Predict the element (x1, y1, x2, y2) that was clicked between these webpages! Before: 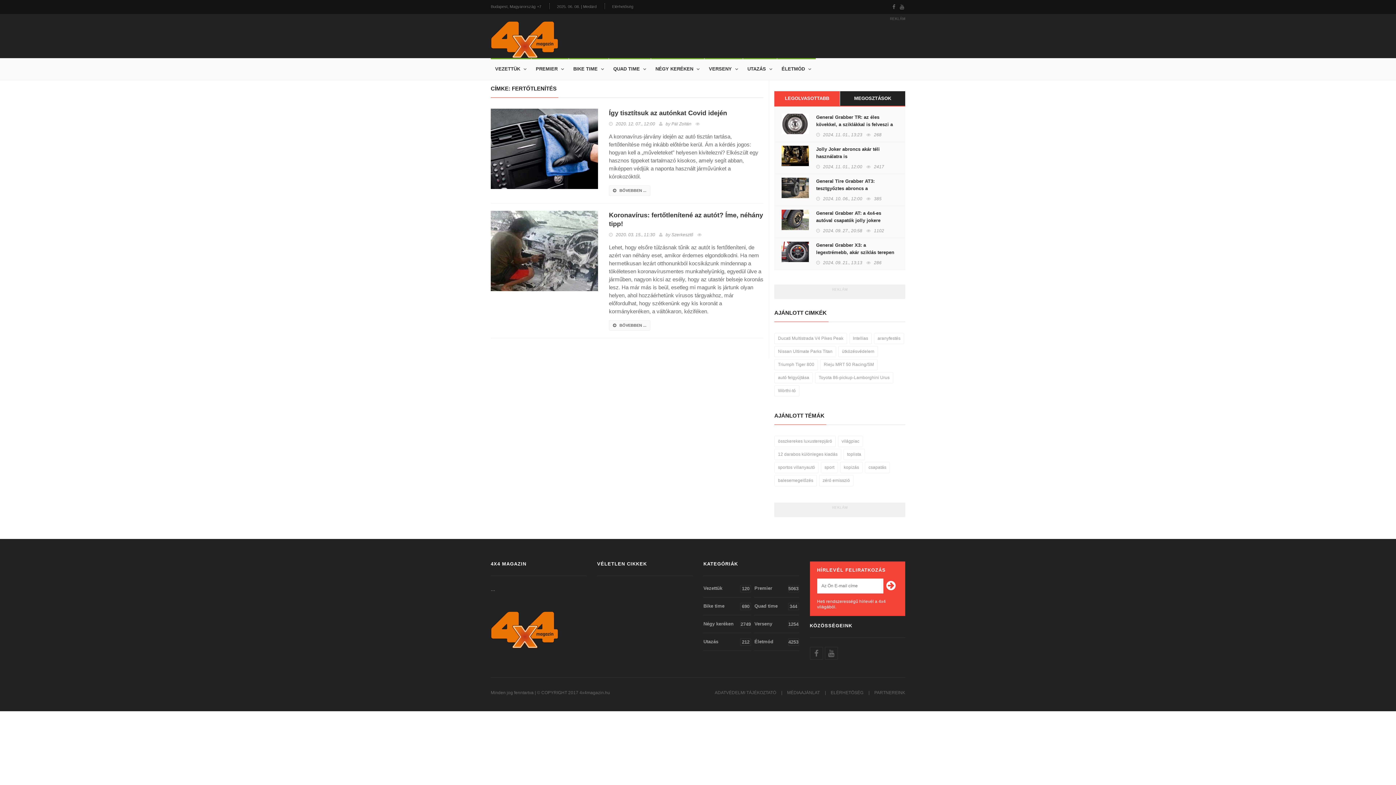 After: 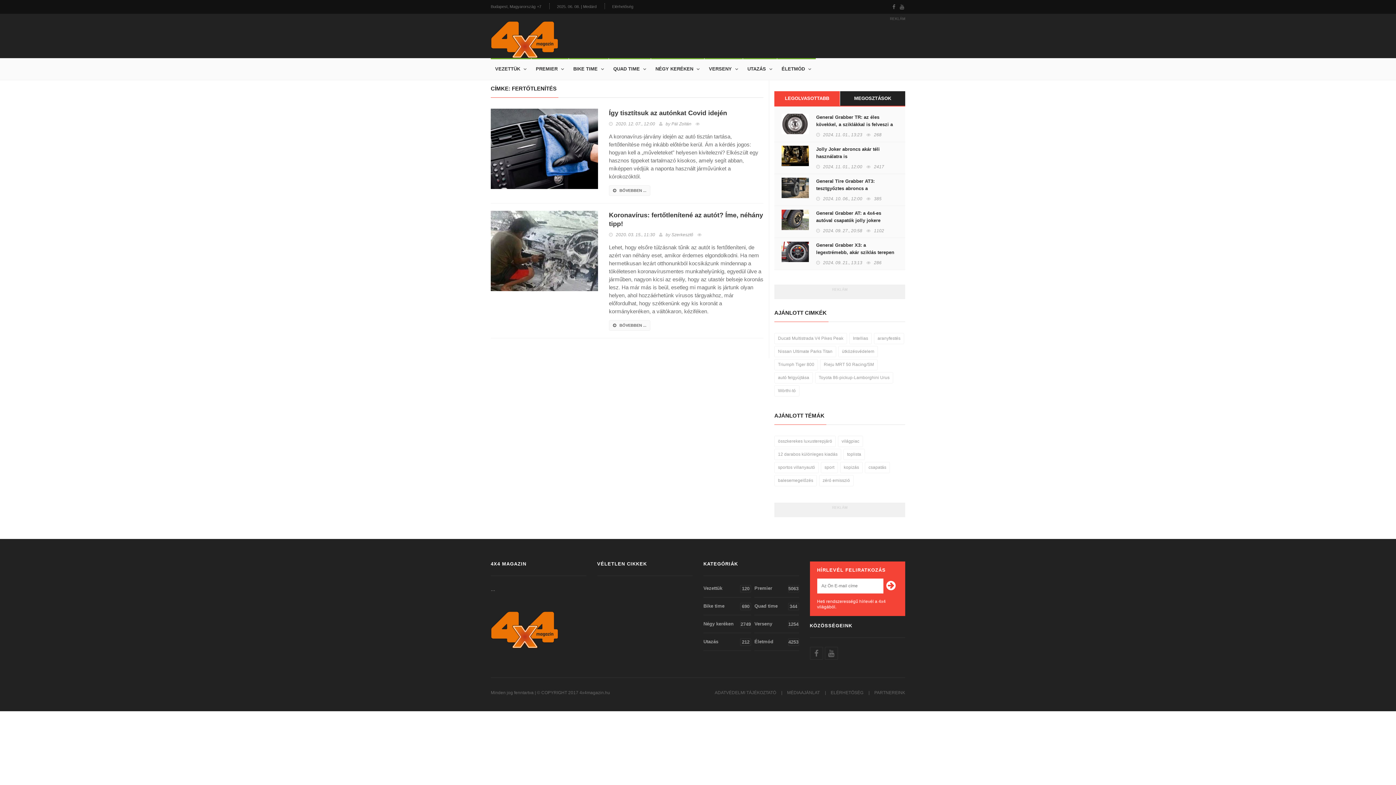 Action: bbox: (774, 91, 840, 105) label: LEGOLVASOTTABB